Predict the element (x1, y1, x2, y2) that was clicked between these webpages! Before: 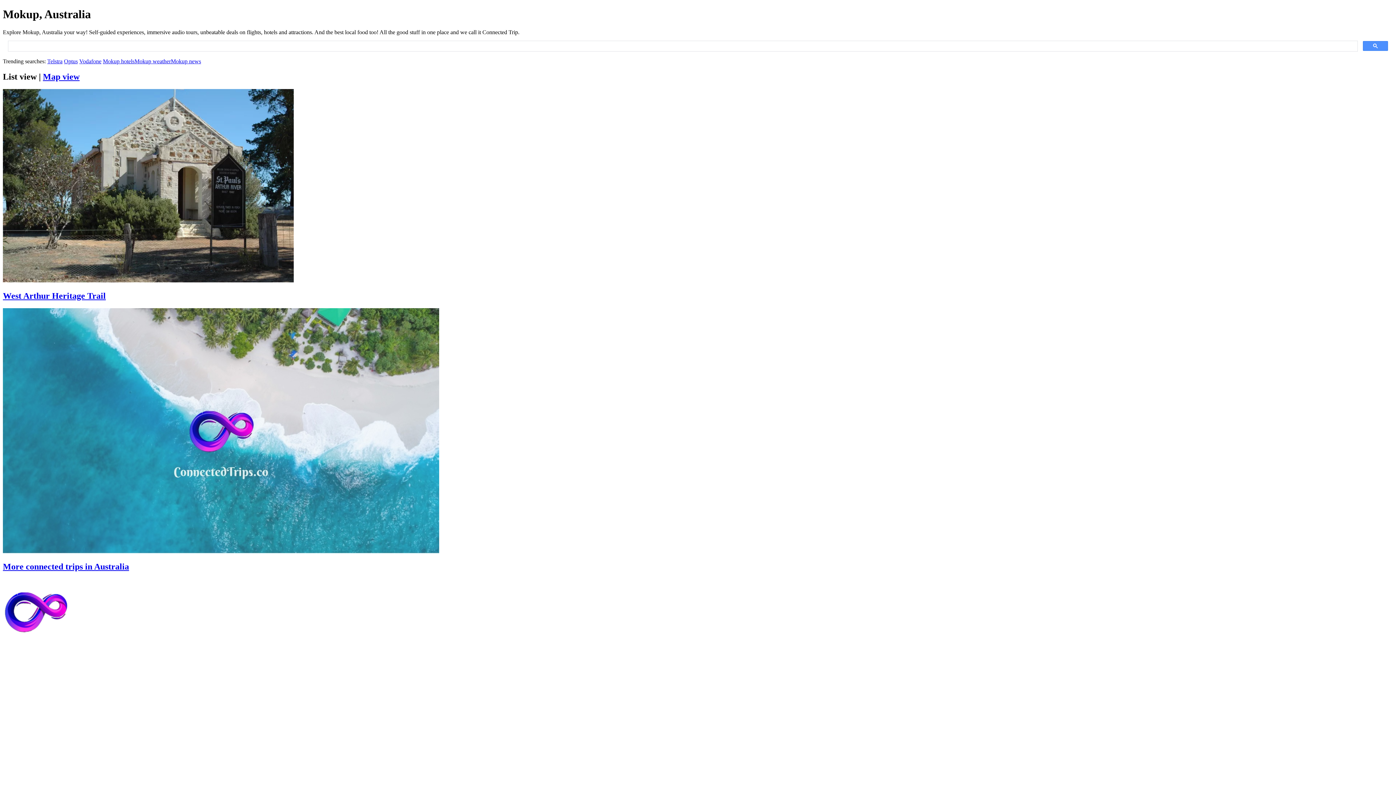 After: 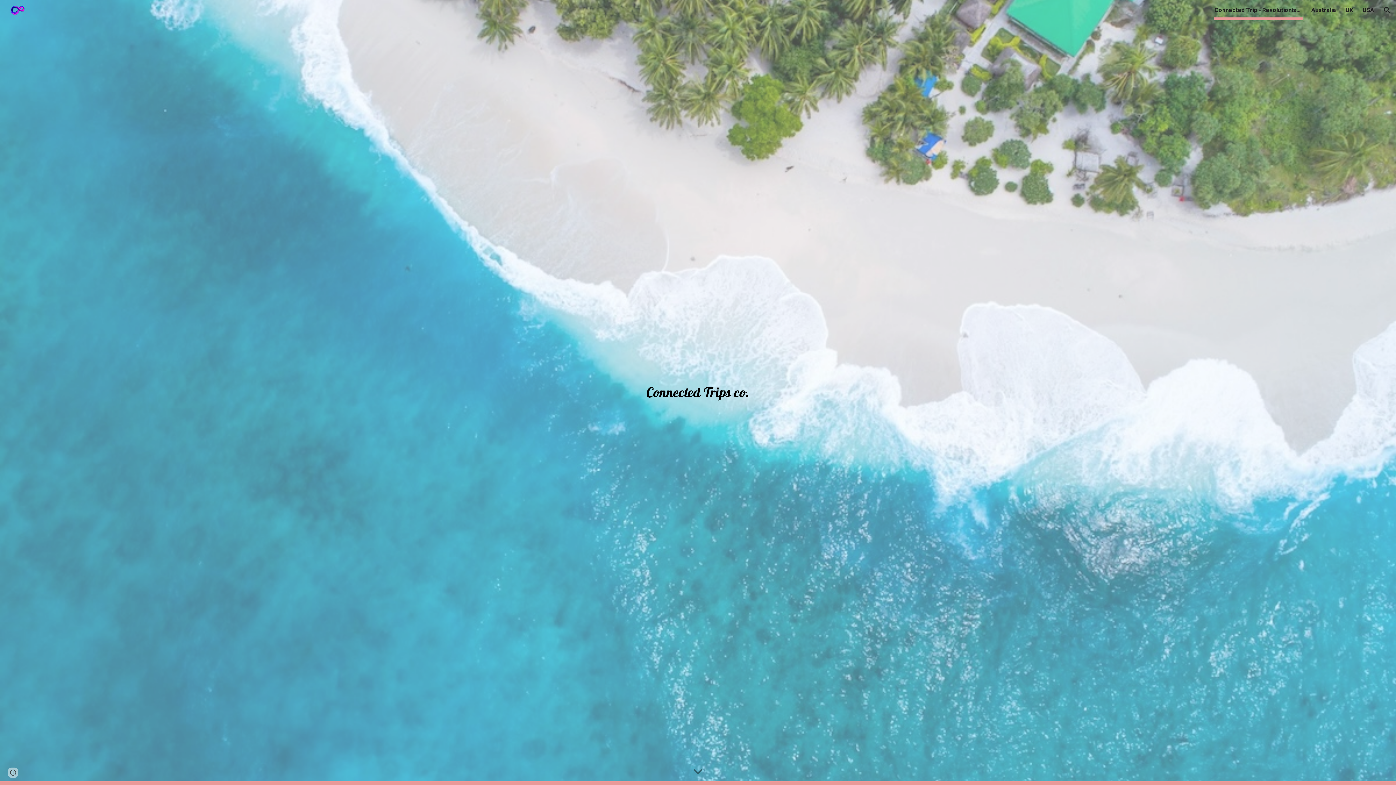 Action: bbox: (2, 451, 68, 457)